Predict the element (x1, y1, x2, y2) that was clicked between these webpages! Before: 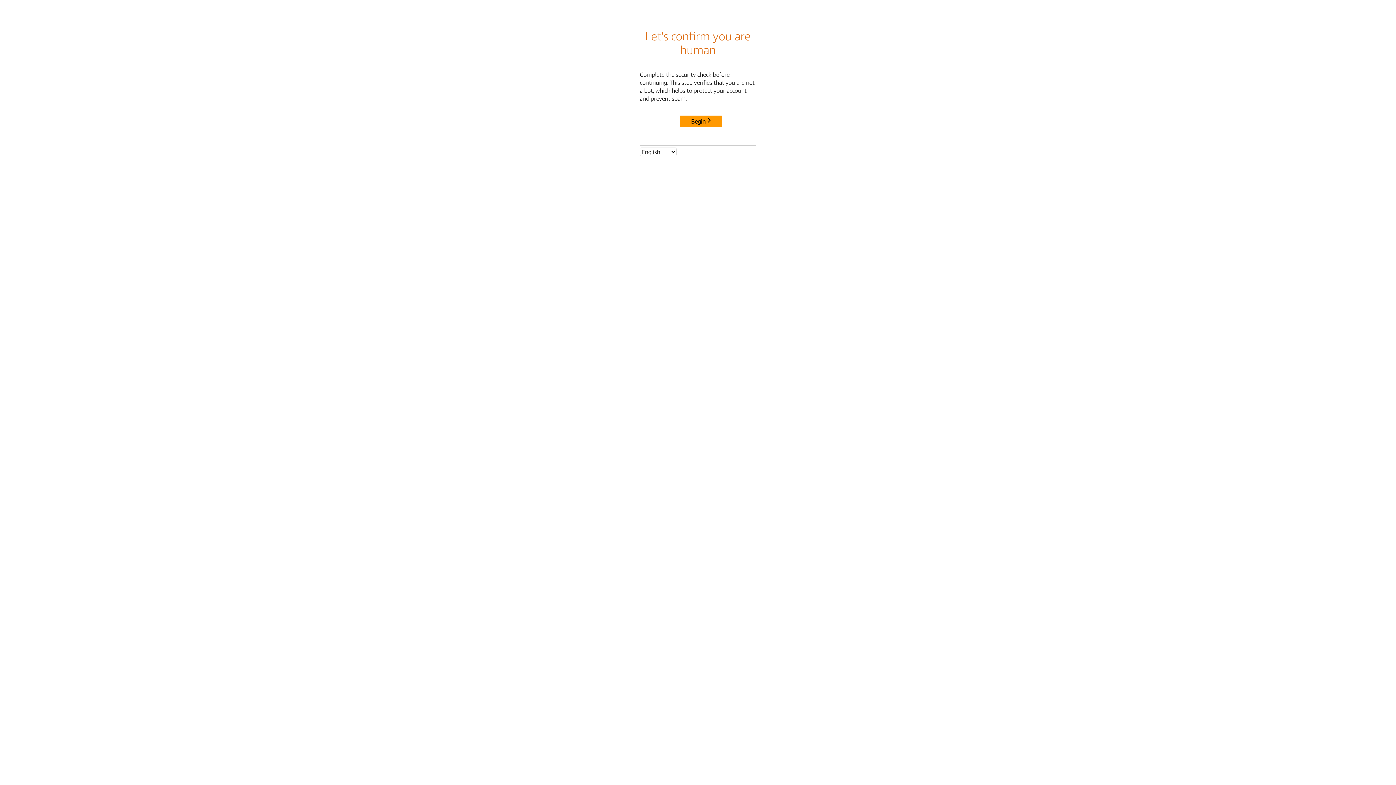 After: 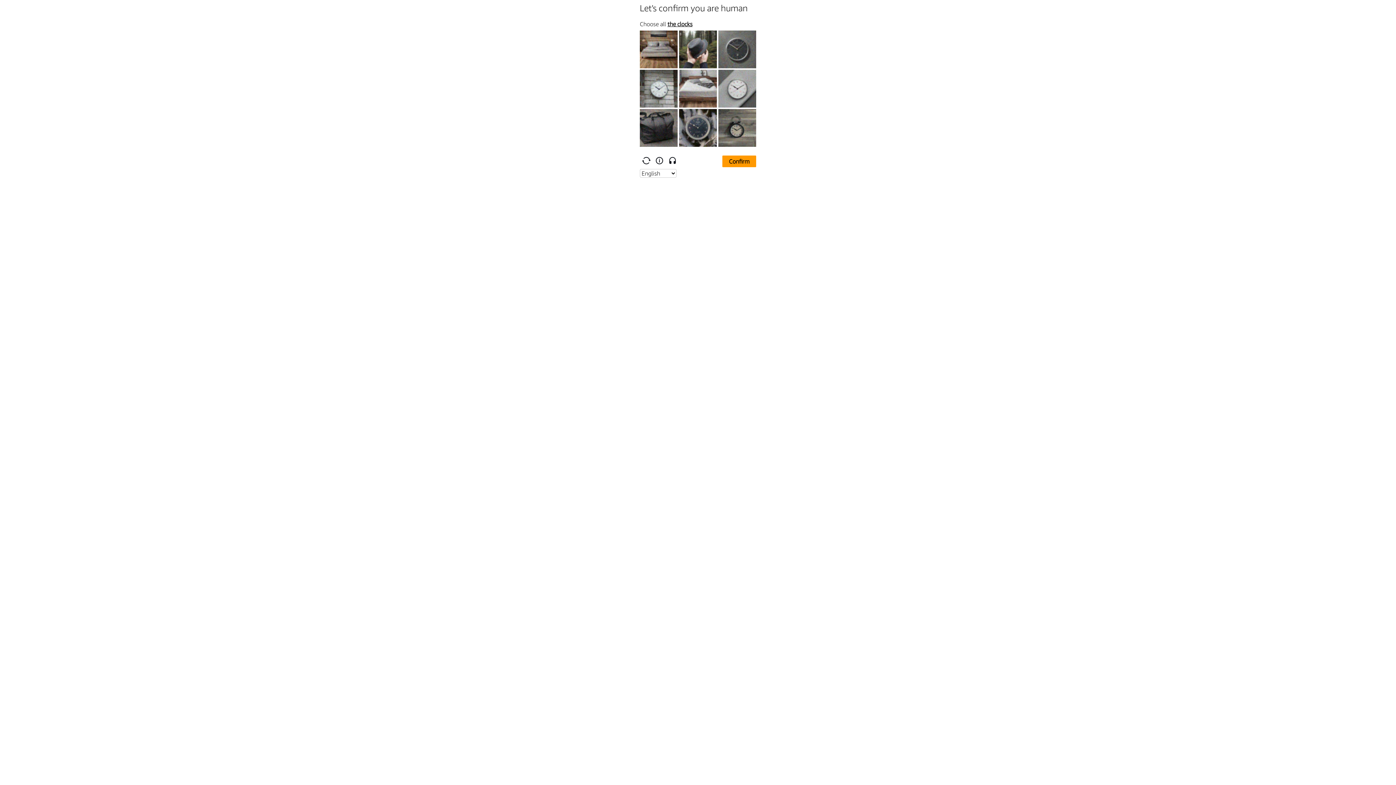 Action: label: Begin bbox: (680, 115, 722, 127)